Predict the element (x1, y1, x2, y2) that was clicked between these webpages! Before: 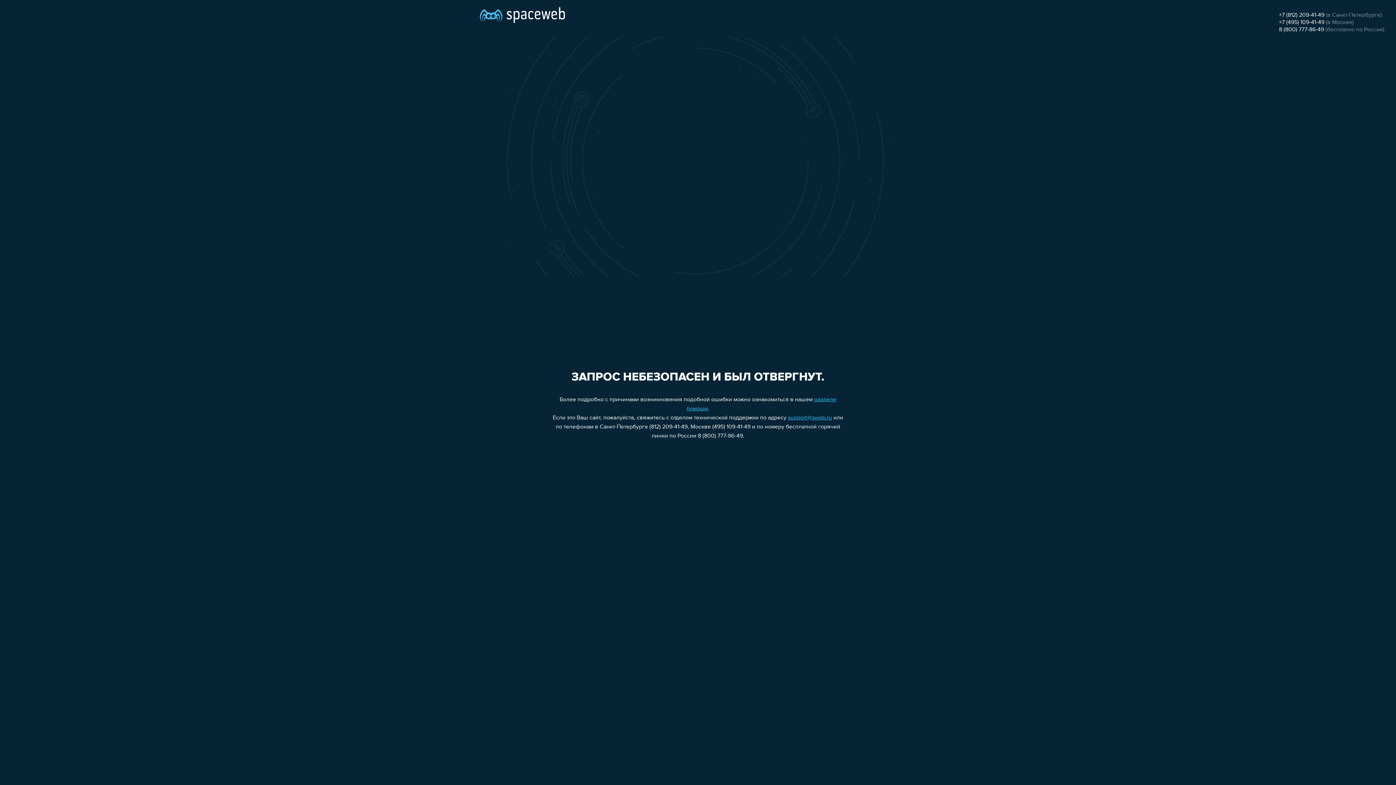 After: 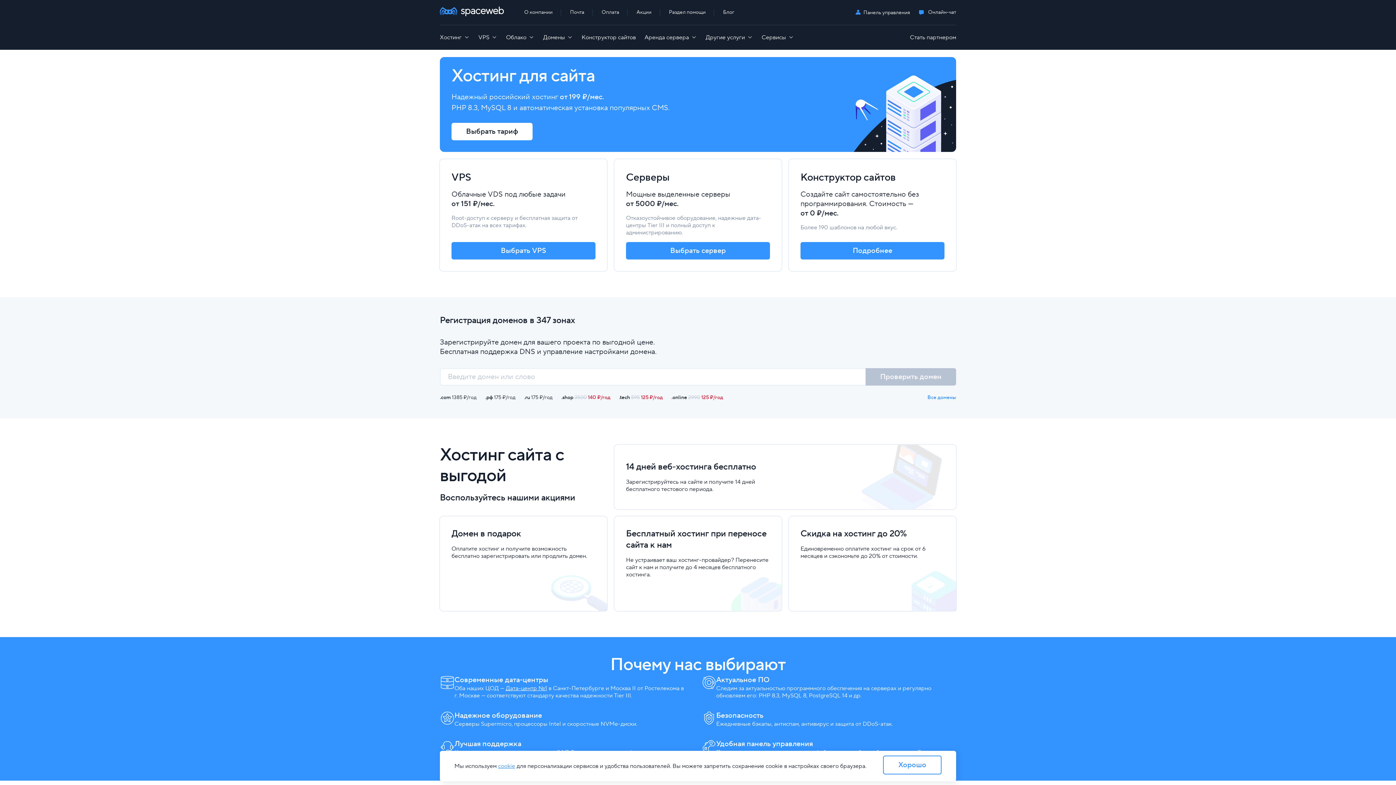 Action: bbox: (480, 0, 565, 25)